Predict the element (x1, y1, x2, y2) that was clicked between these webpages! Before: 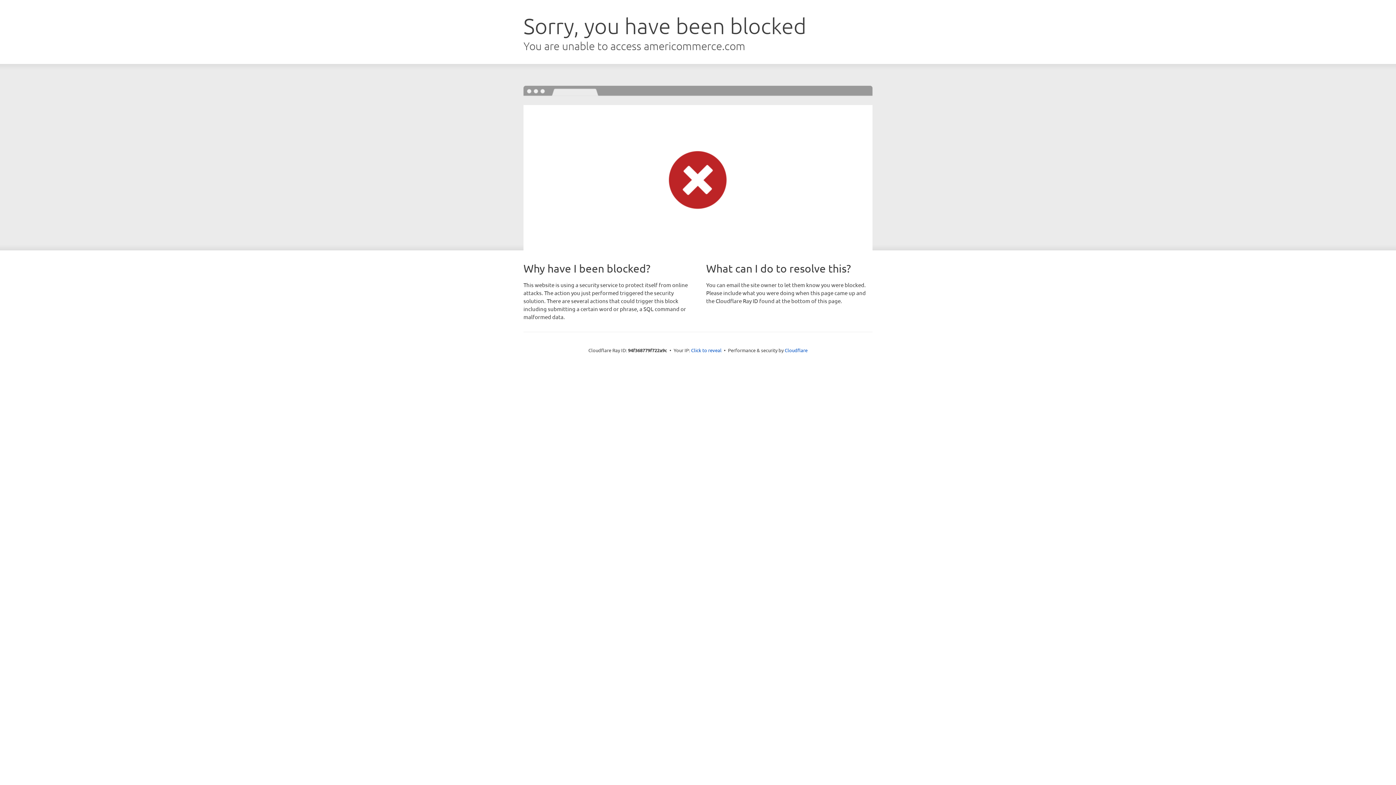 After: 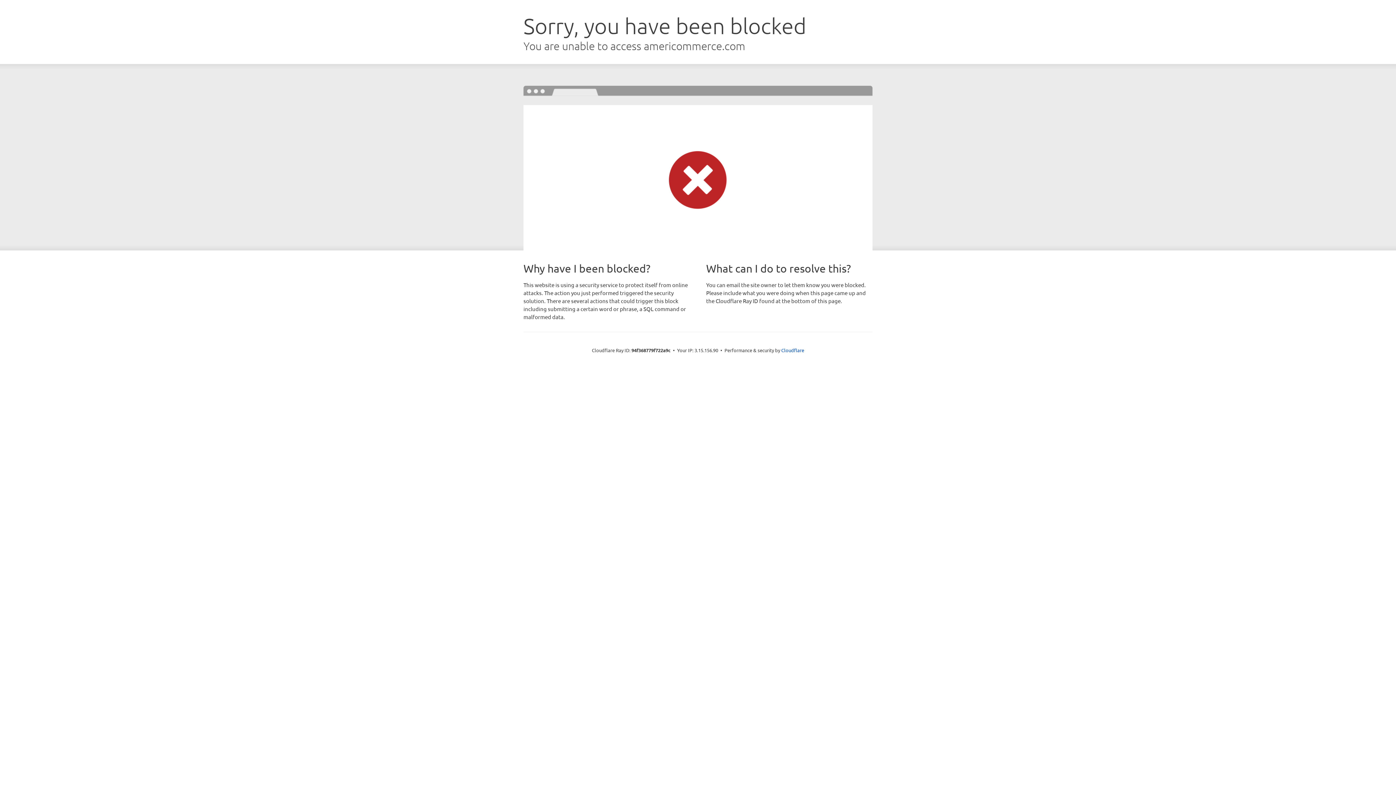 Action: bbox: (691, 346, 721, 353) label: Click to reveal